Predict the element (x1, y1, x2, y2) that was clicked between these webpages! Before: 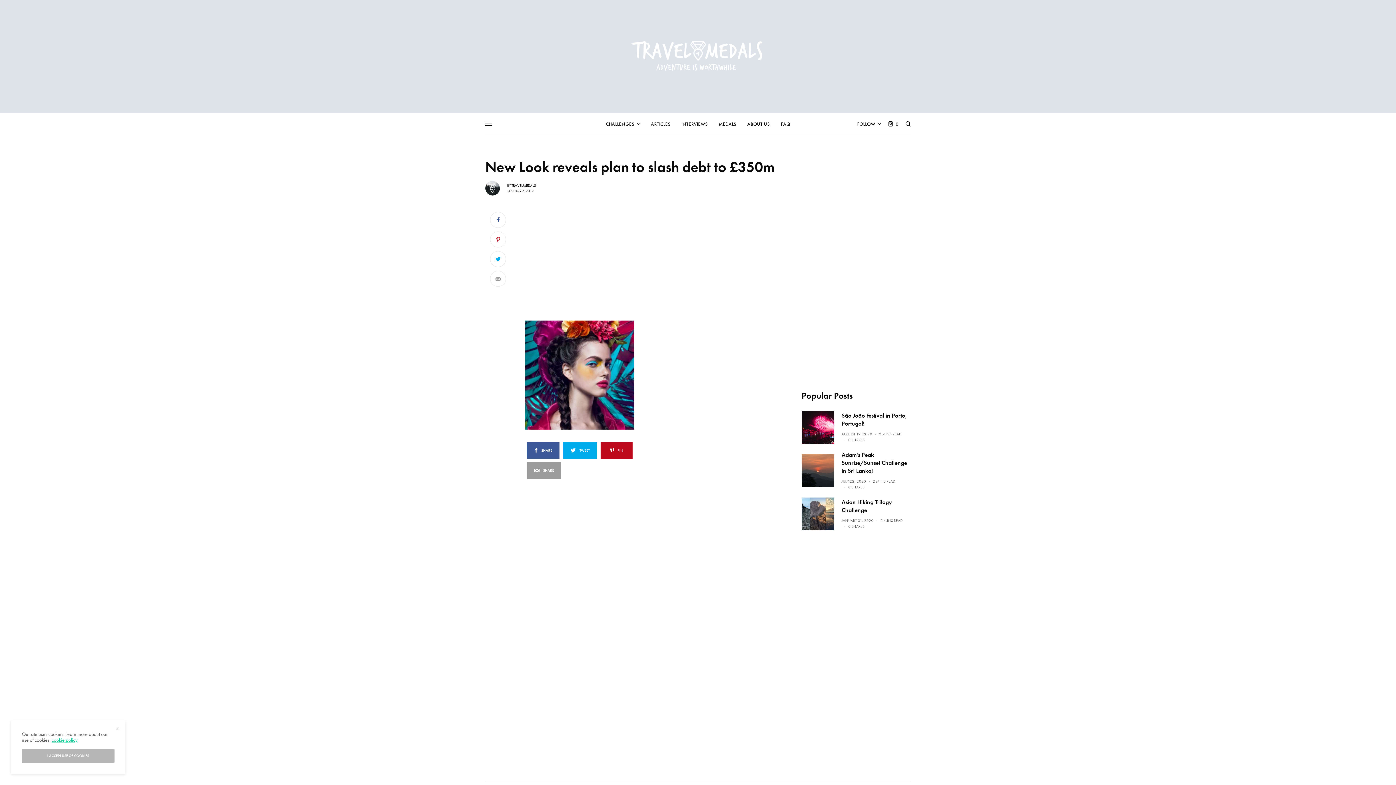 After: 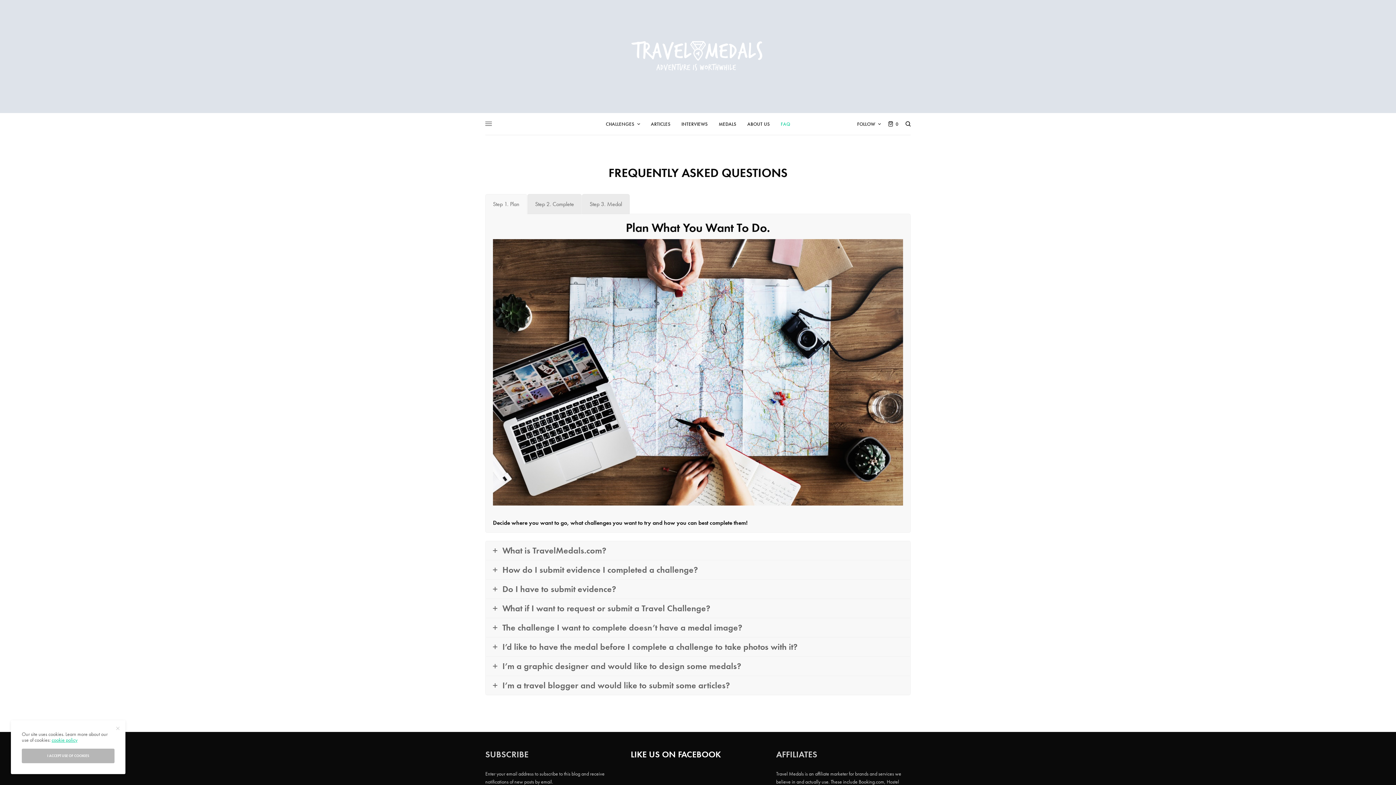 Action: label: FAQ bbox: (780, 113, 790, 134)